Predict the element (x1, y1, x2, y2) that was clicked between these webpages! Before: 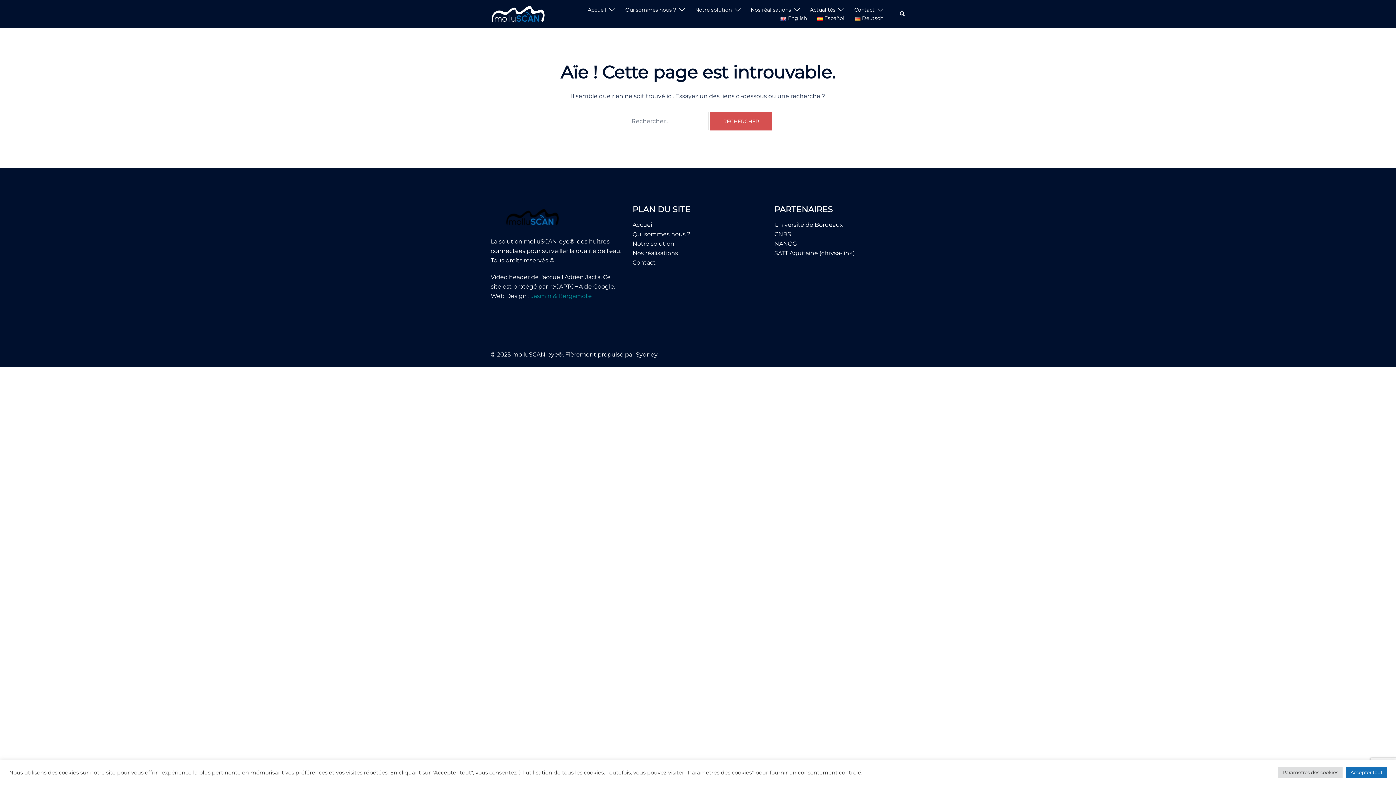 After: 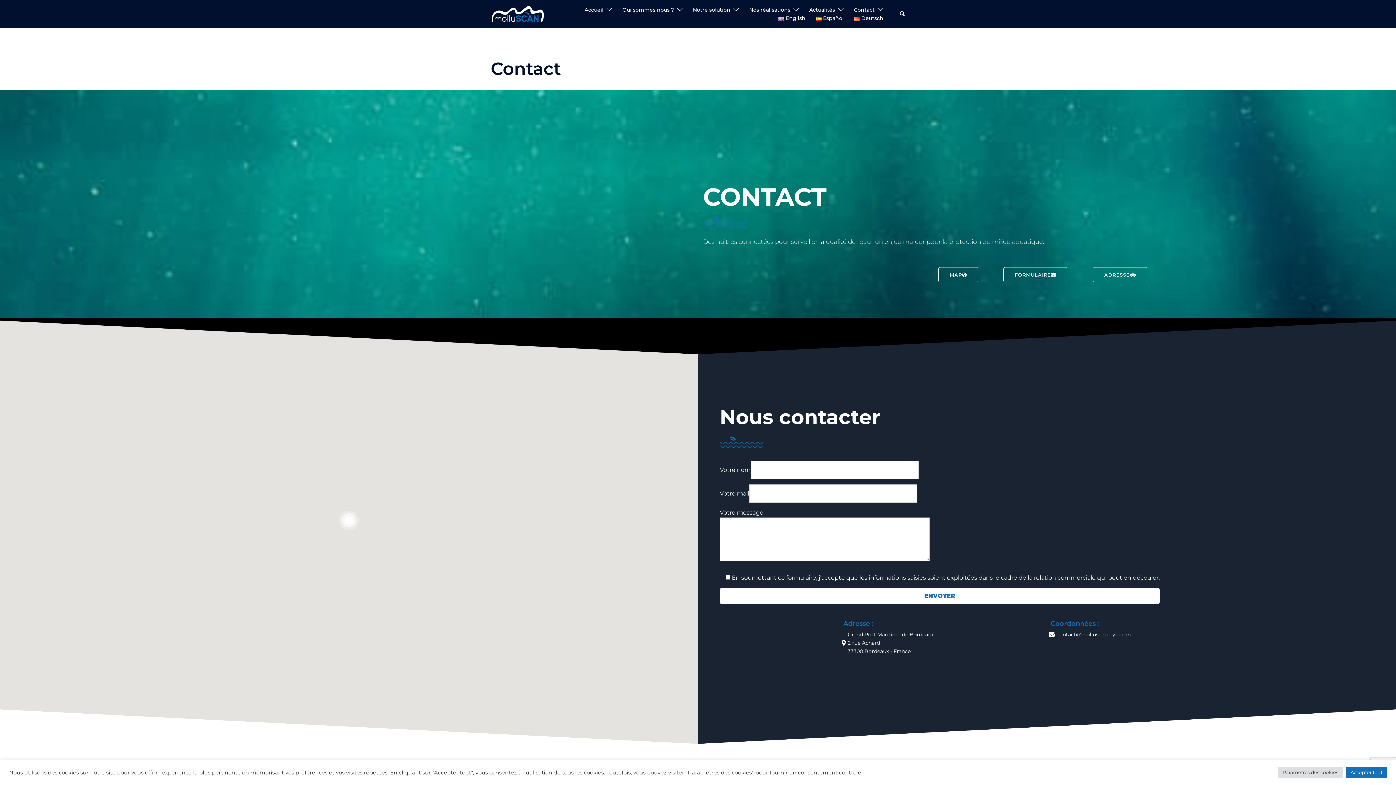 Action: bbox: (632, 259, 656, 266) label: Contact